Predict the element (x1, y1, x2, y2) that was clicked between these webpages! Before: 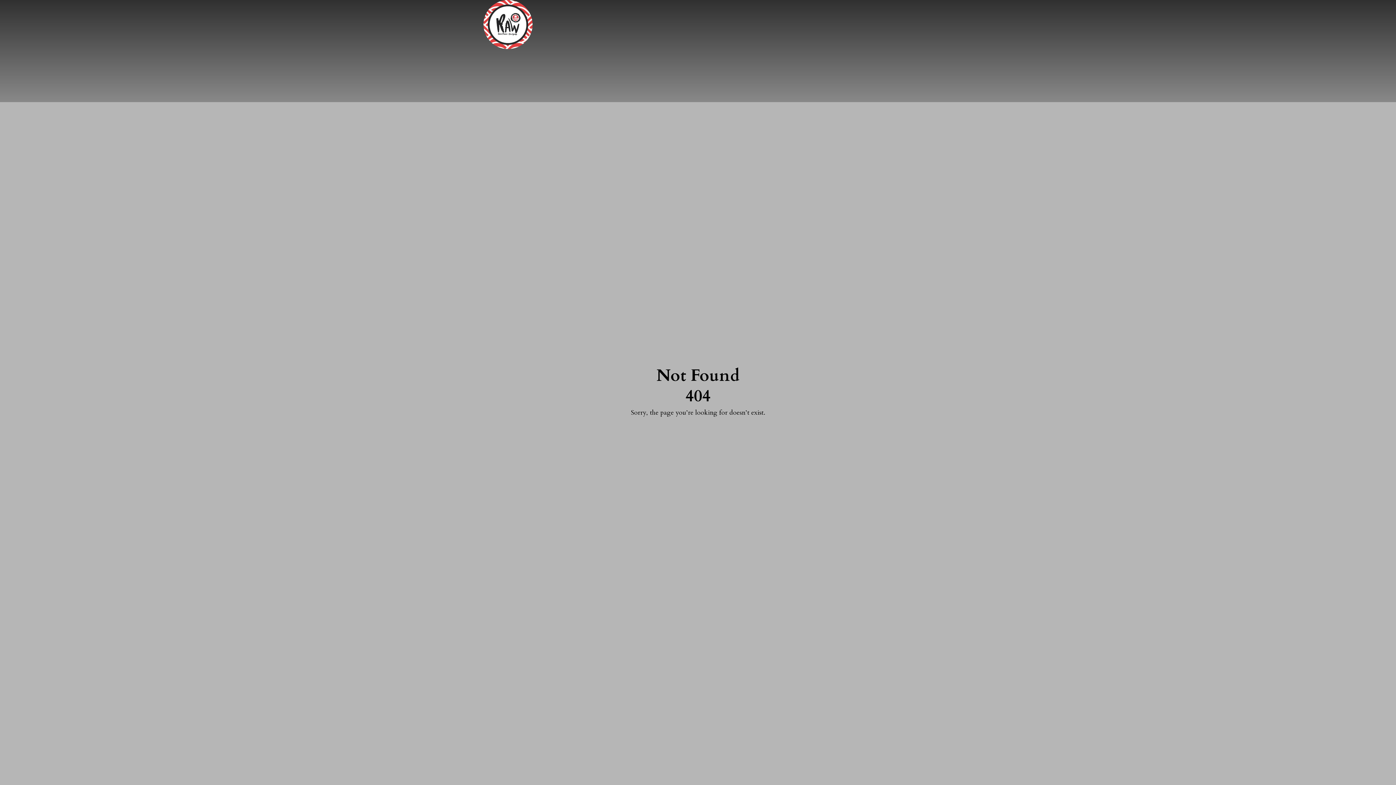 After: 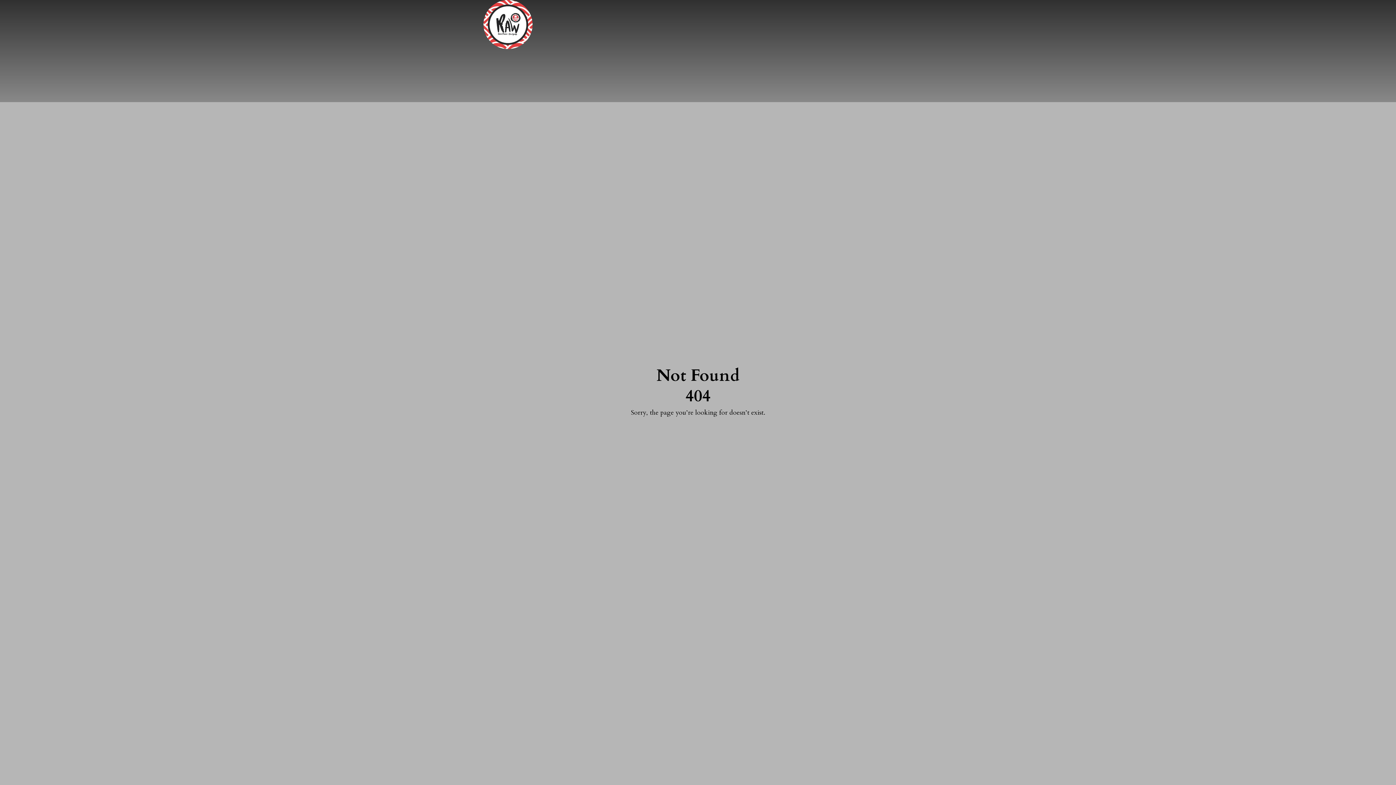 Action: bbox: (483, 0, 532, 49)